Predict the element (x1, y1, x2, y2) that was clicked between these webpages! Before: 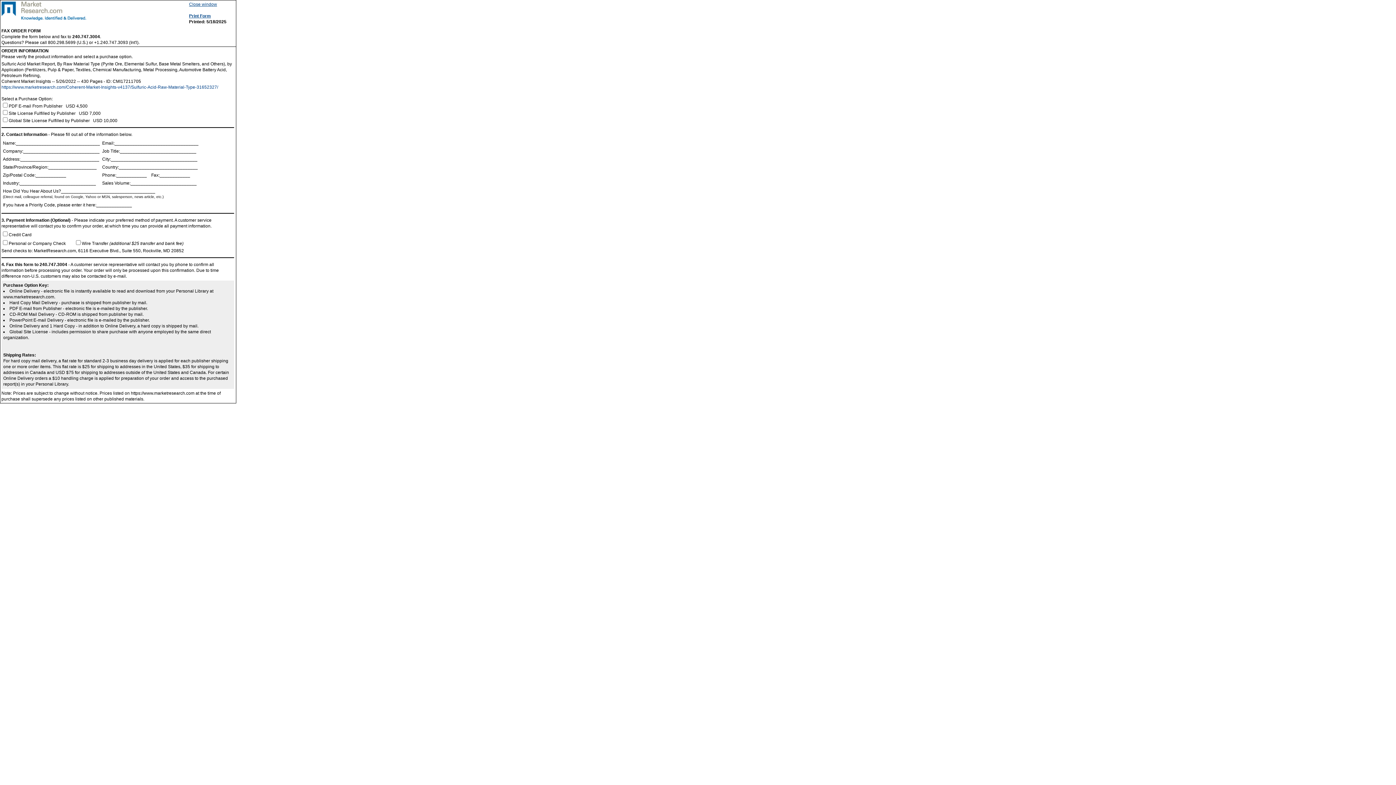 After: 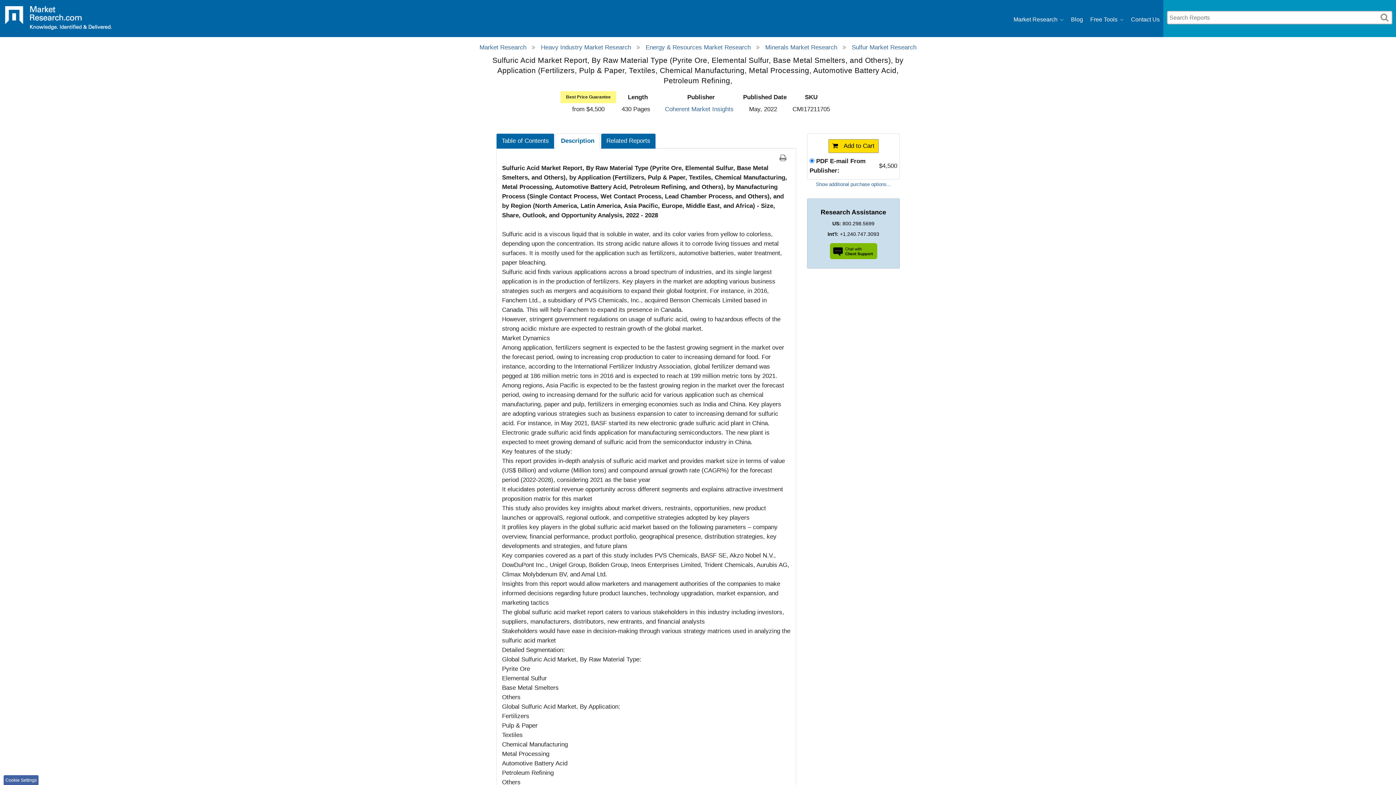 Action: bbox: (1, 84, 218, 89) label: https://www.marketresearch.com/Coherent-Market-Insights-v4137/Sulfuric-Acid-Raw-Material-Type-31652327/